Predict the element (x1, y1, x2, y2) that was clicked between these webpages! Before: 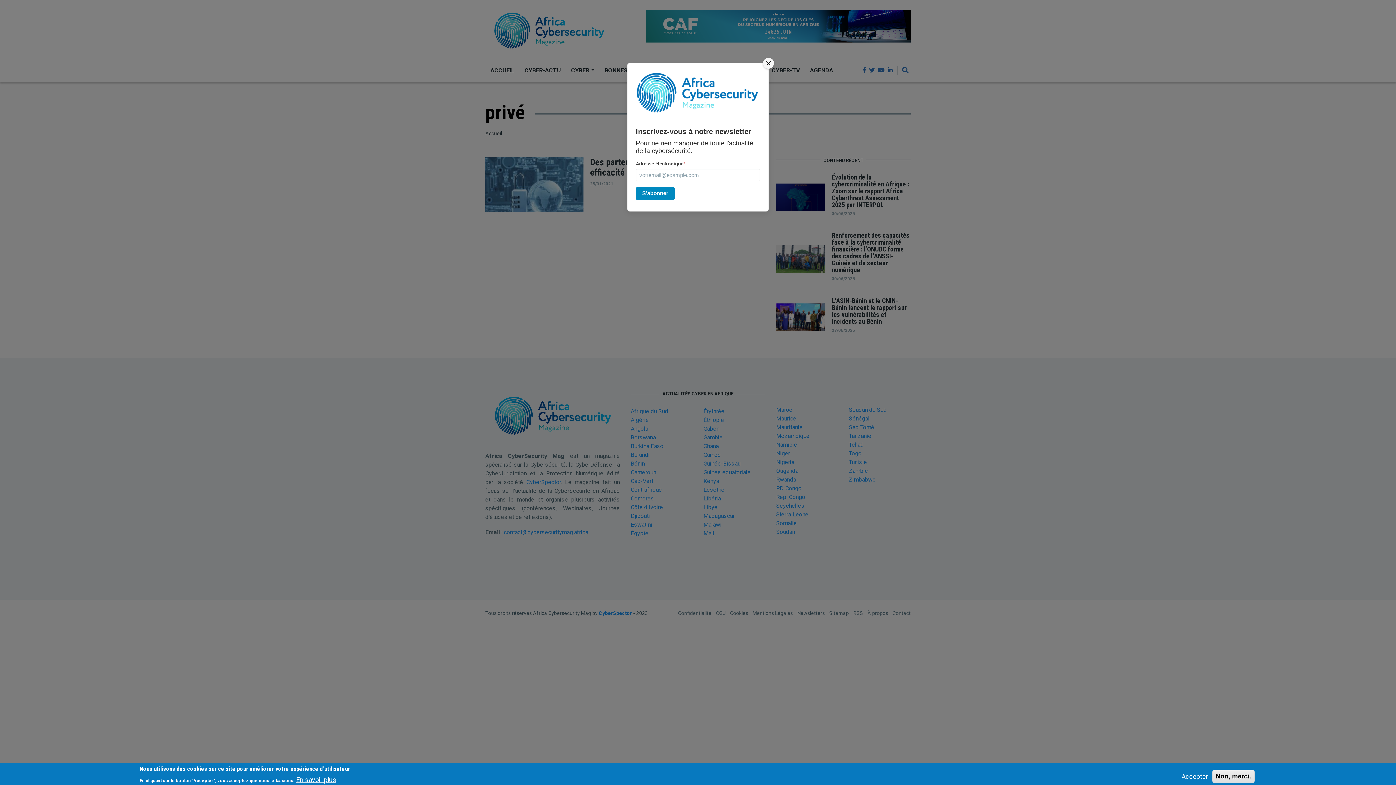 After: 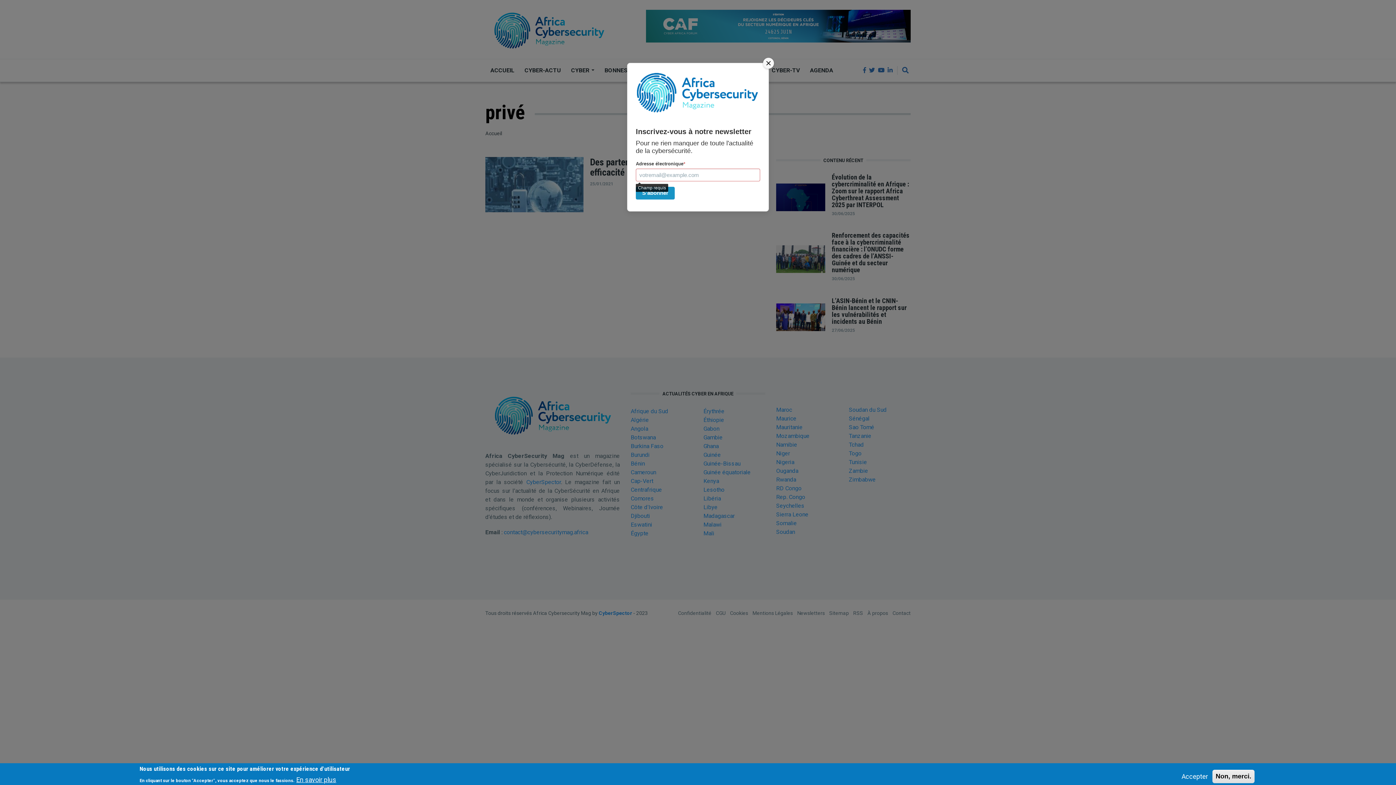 Action: bbox: (636, 187, 674, 200) label: S’abonner